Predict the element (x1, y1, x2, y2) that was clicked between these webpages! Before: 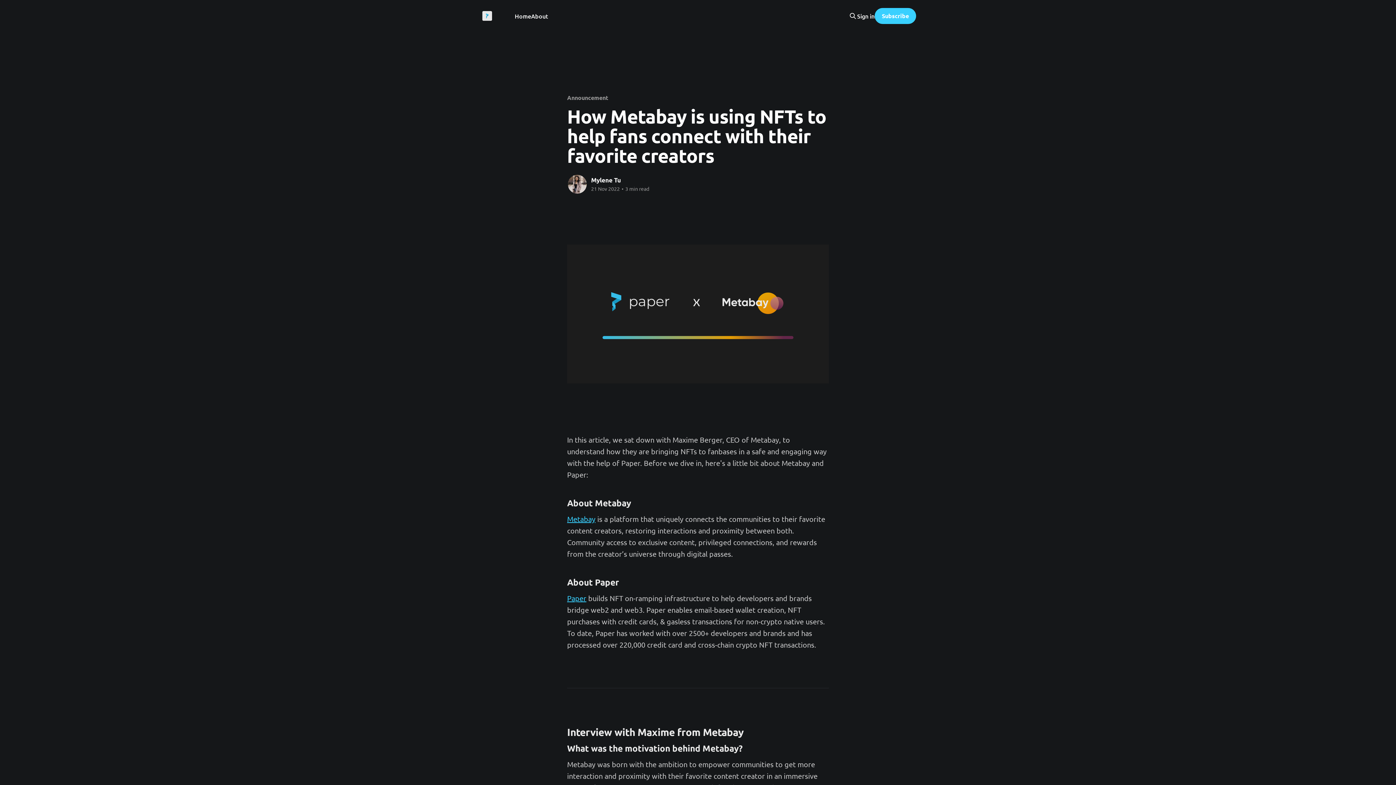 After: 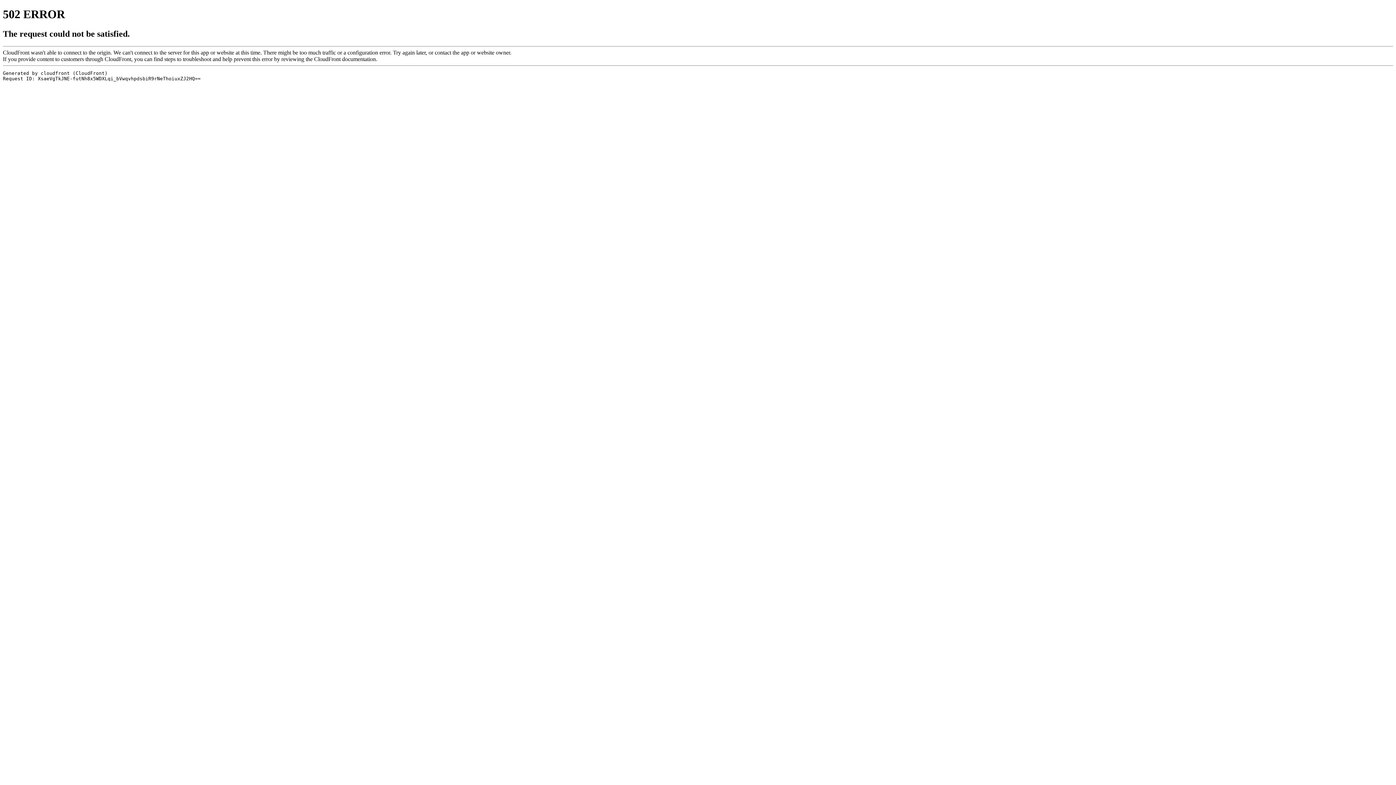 Action: bbox: (567, 593, 586, 602) label: Paper